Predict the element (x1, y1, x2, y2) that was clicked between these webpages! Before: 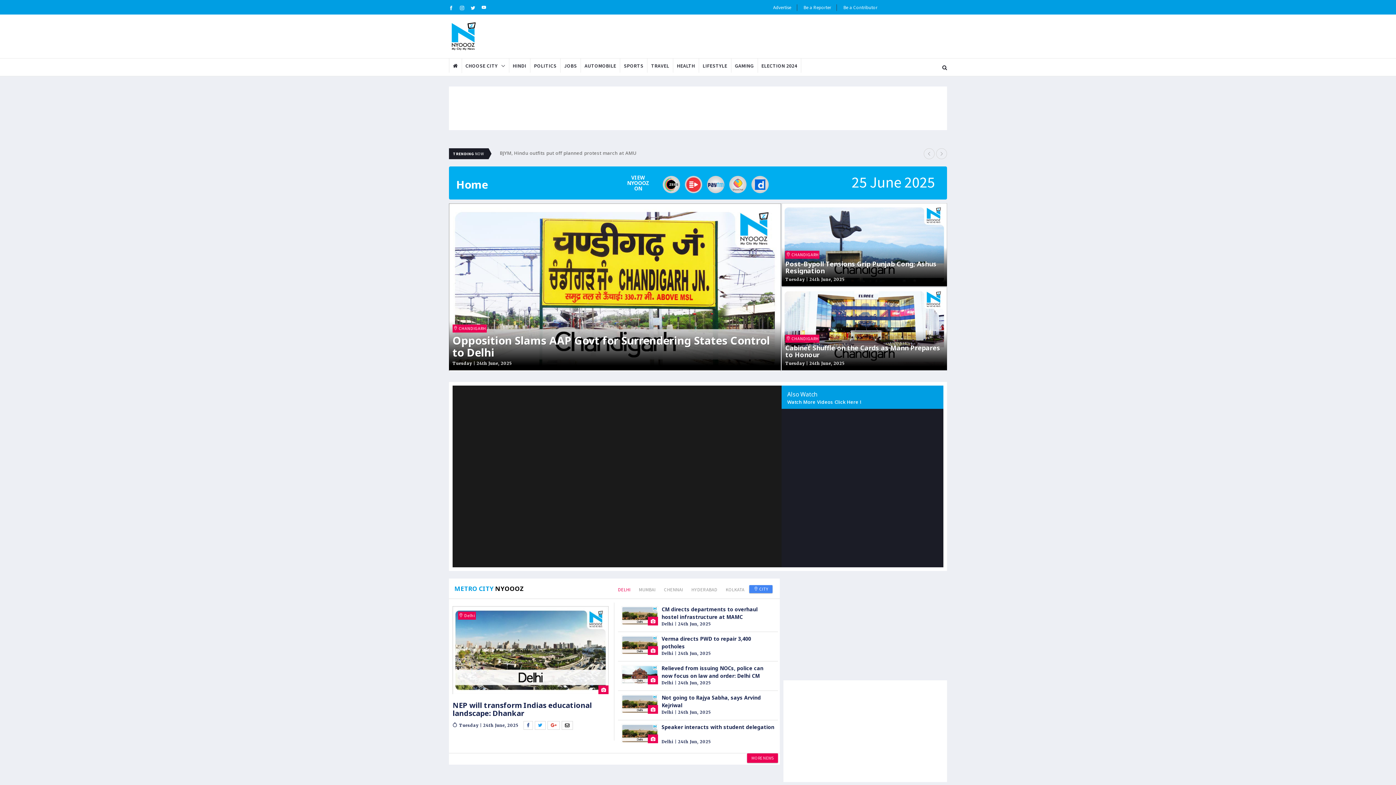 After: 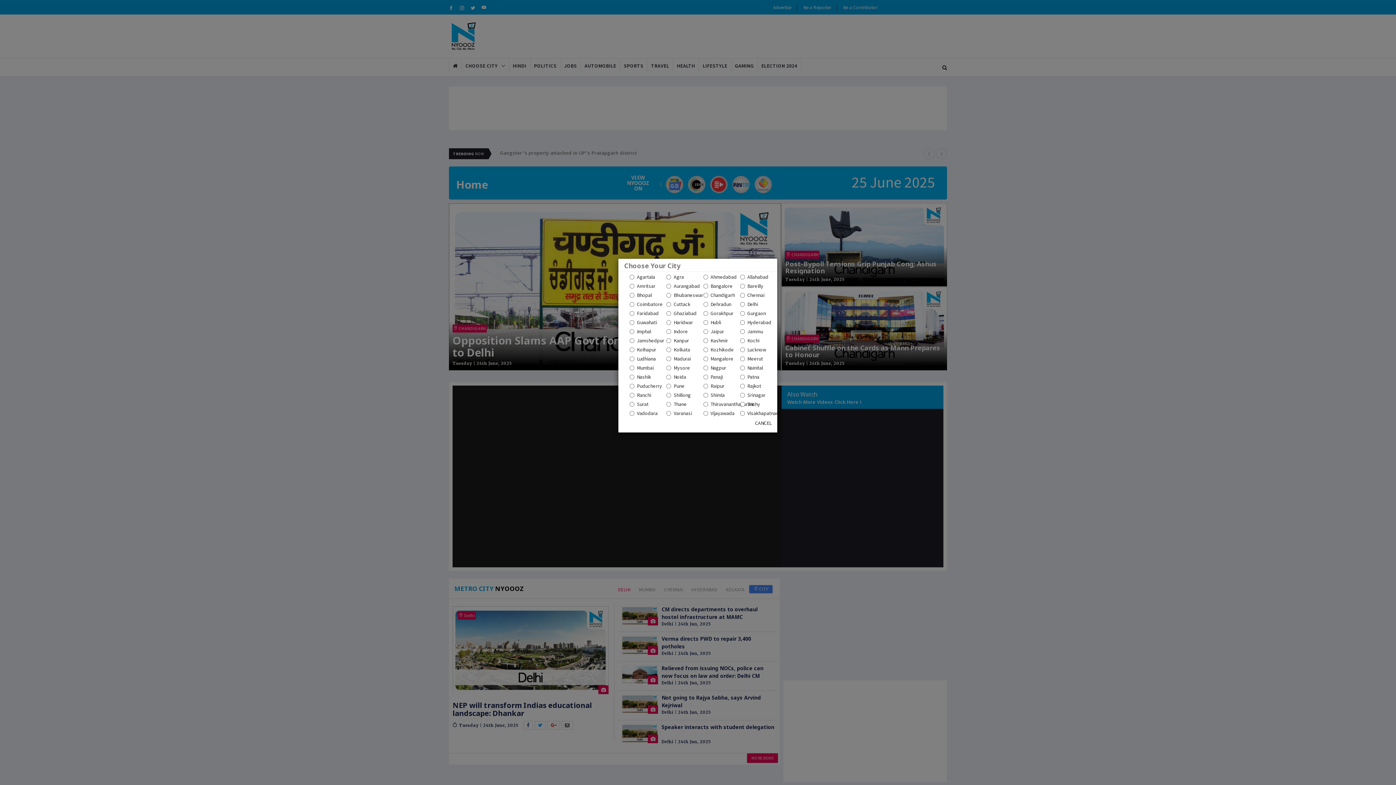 Action: label:  CITY bbox: (749, 585, 772, 593)